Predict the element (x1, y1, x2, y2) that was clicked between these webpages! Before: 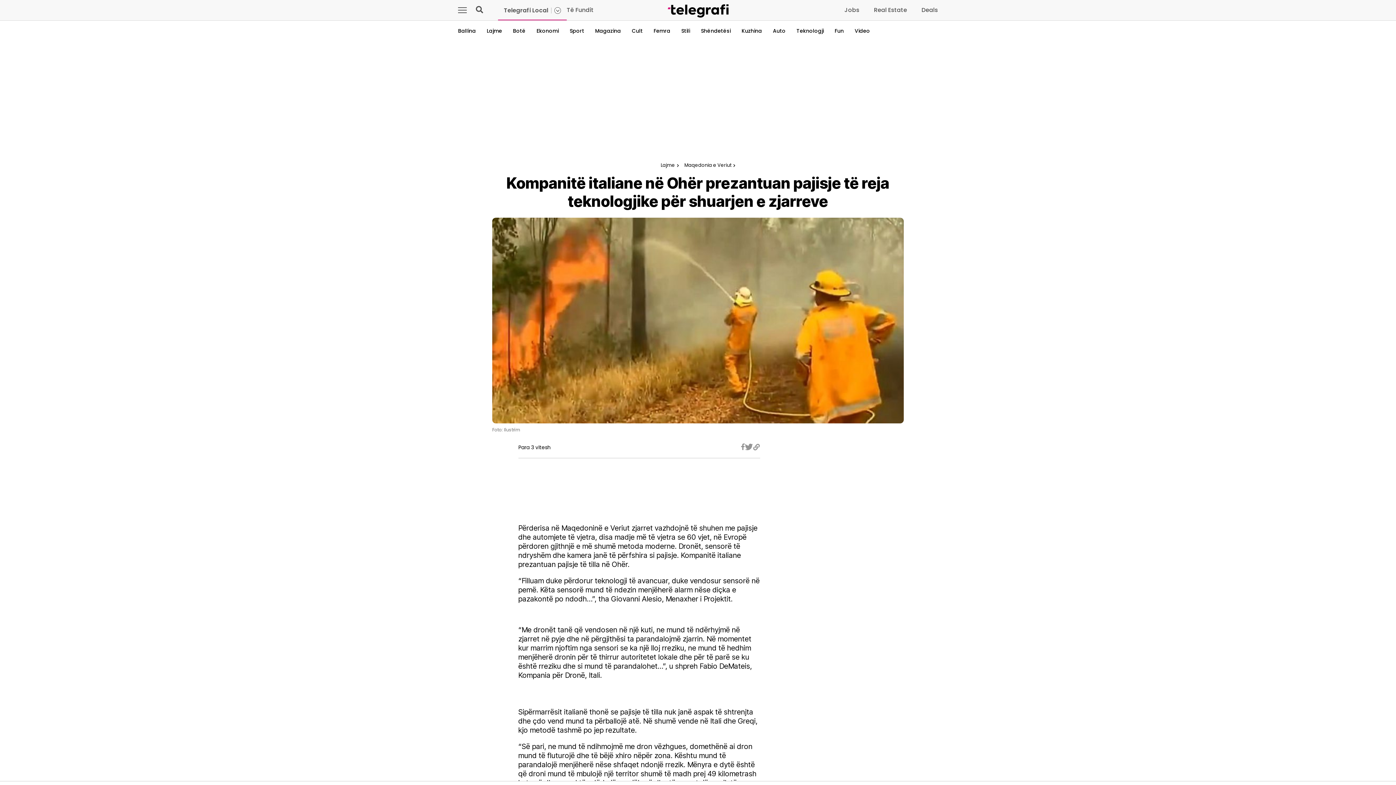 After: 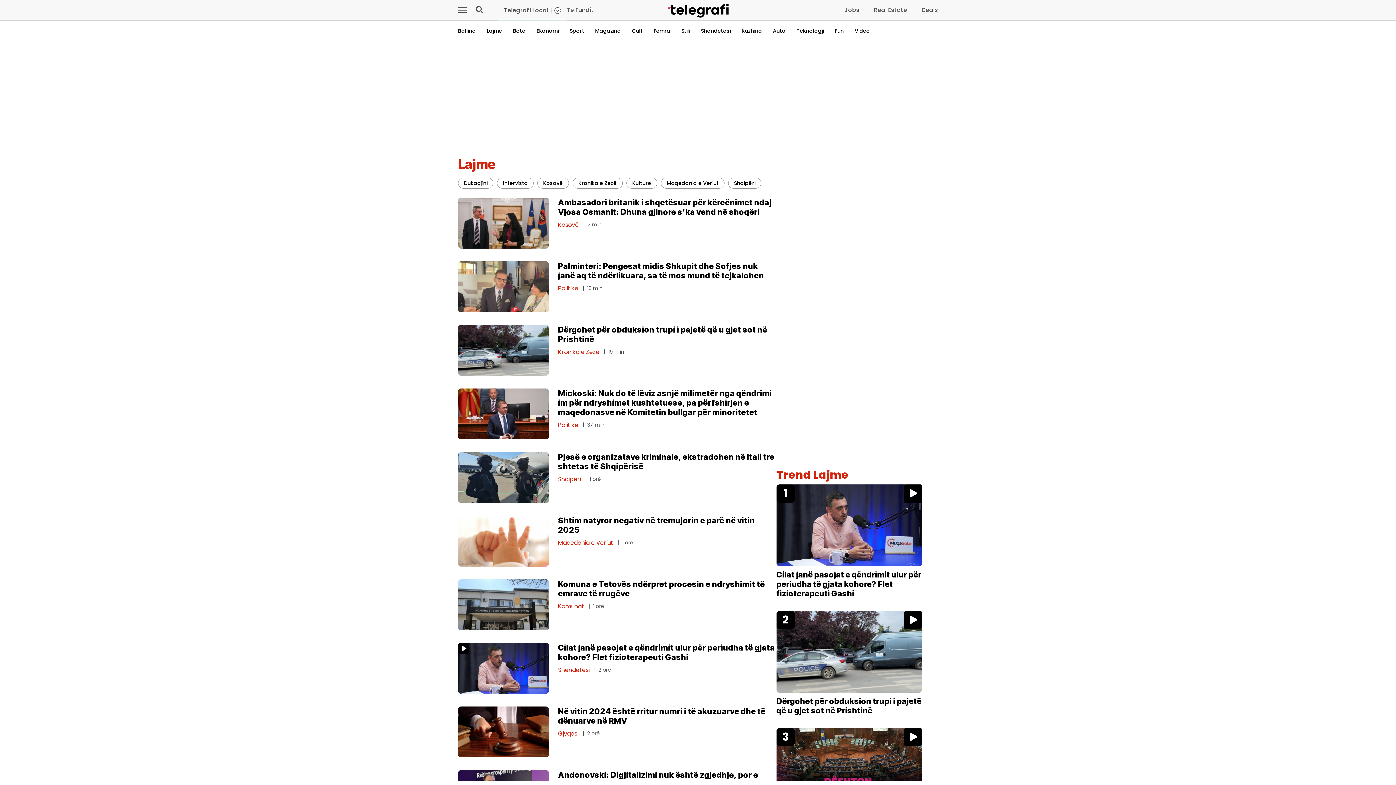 Action: label: Lajme bbox: (660, 162, 675, 168)